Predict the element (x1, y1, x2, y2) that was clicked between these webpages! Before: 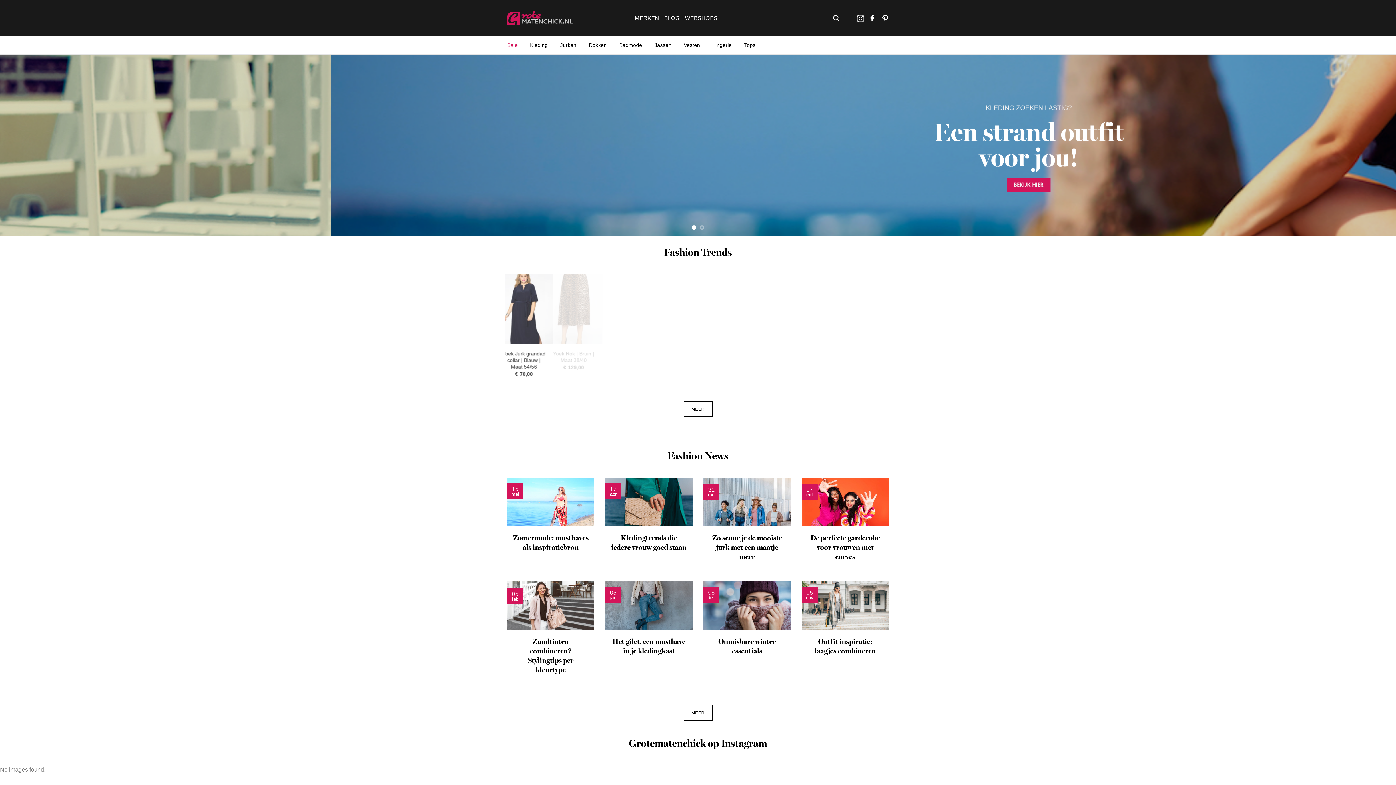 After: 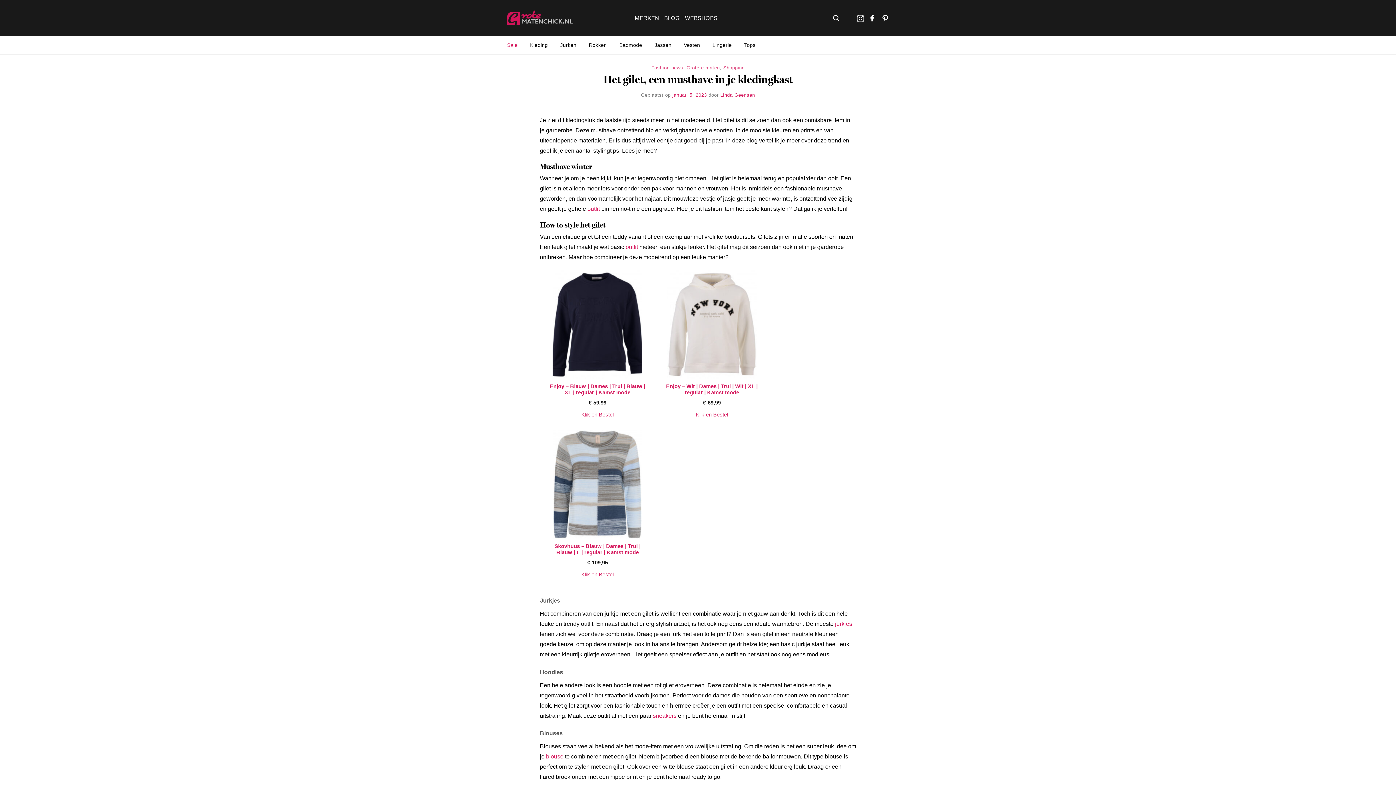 Action: bbox: (610, 637, 687, 656) label: Het gilet, een musthave in je kledingkast